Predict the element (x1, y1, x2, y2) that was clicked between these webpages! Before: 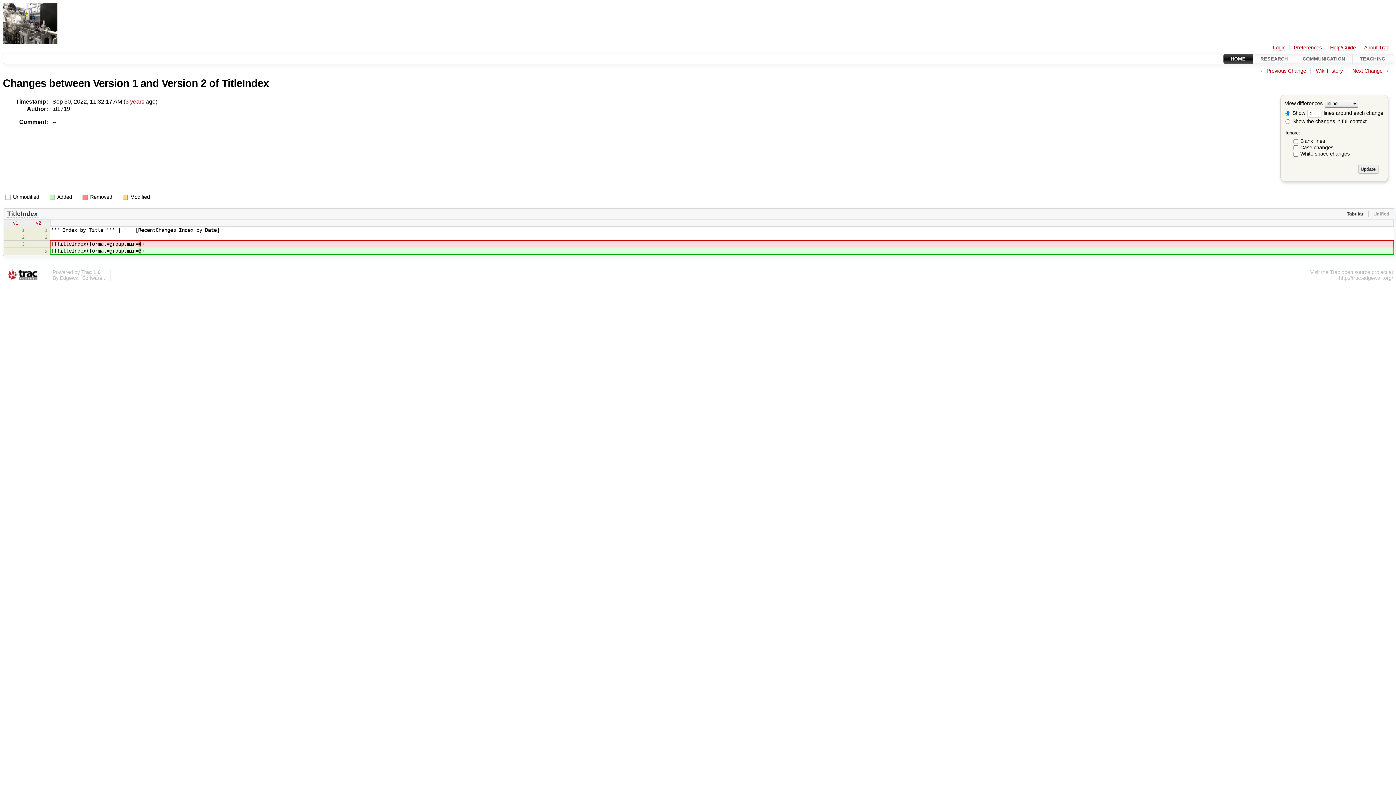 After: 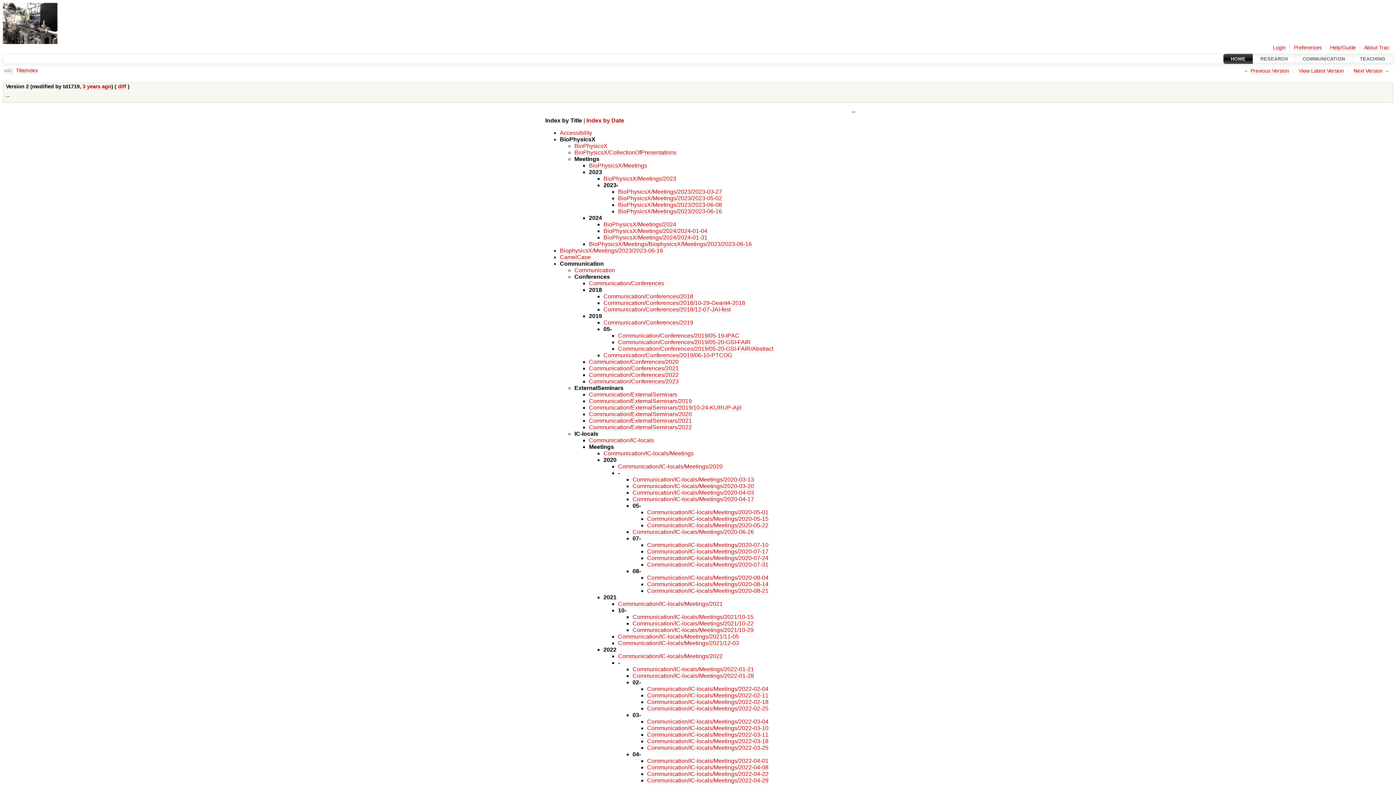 Action: bbox: (161, 77, 206, 89) label: Version 2